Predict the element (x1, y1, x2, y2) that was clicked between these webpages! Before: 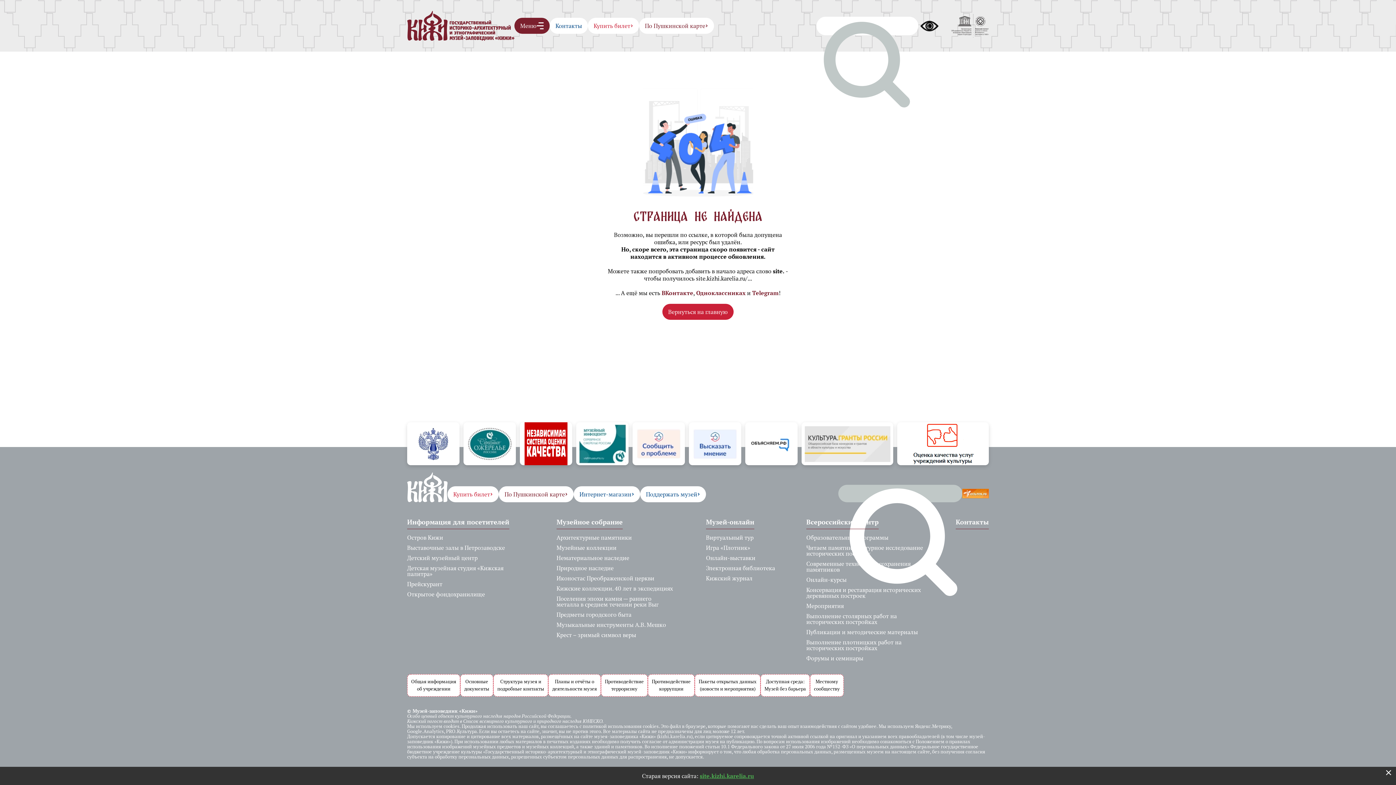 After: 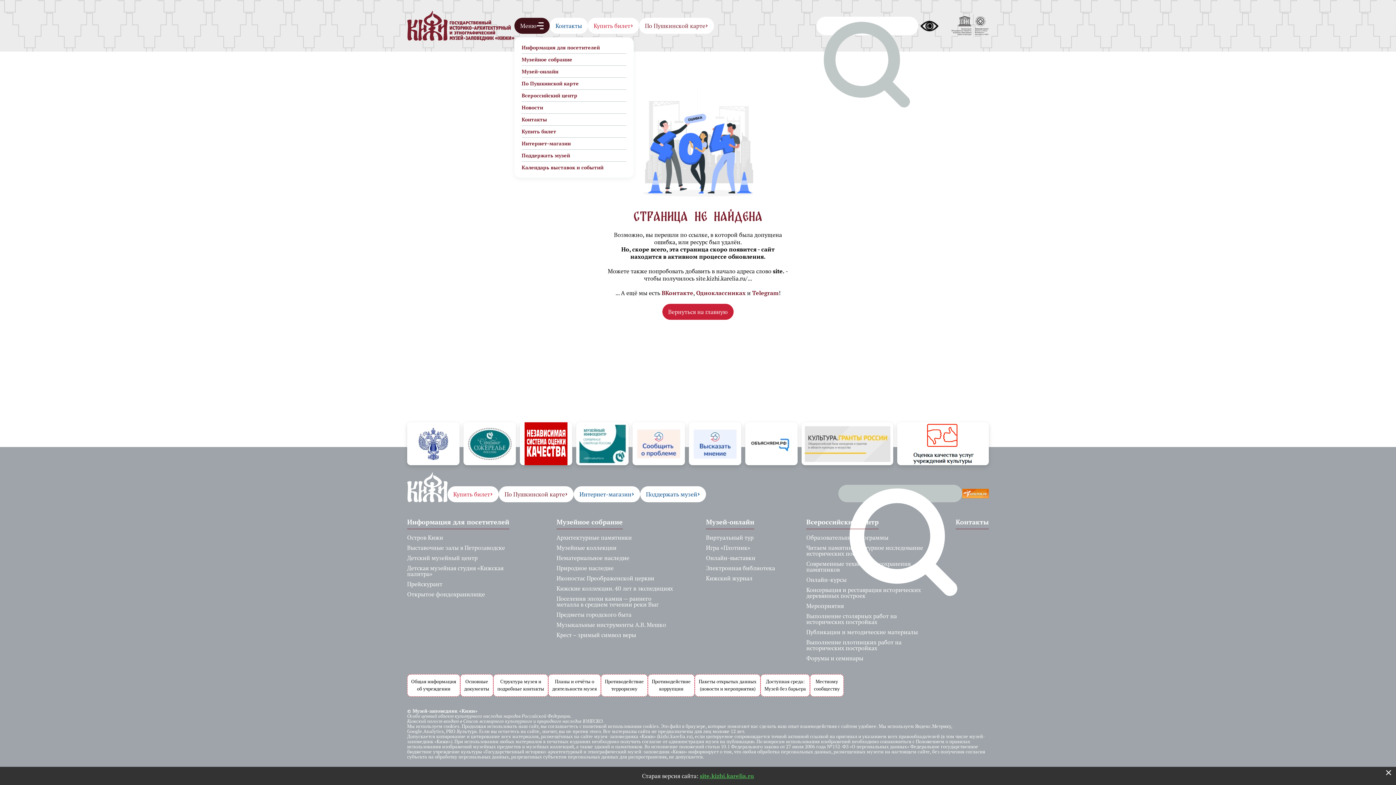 Action: bbox: (514, 17, 549, 33) label: Меню